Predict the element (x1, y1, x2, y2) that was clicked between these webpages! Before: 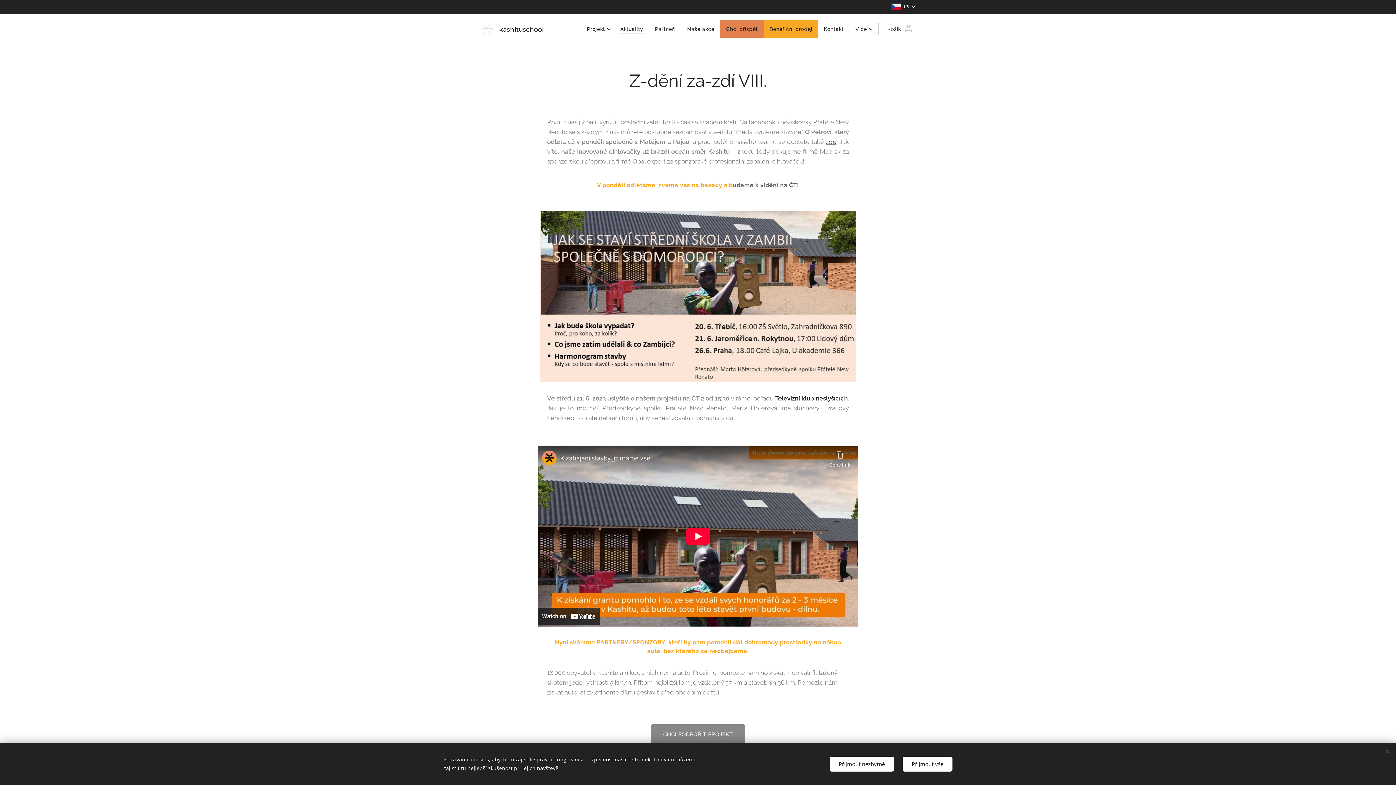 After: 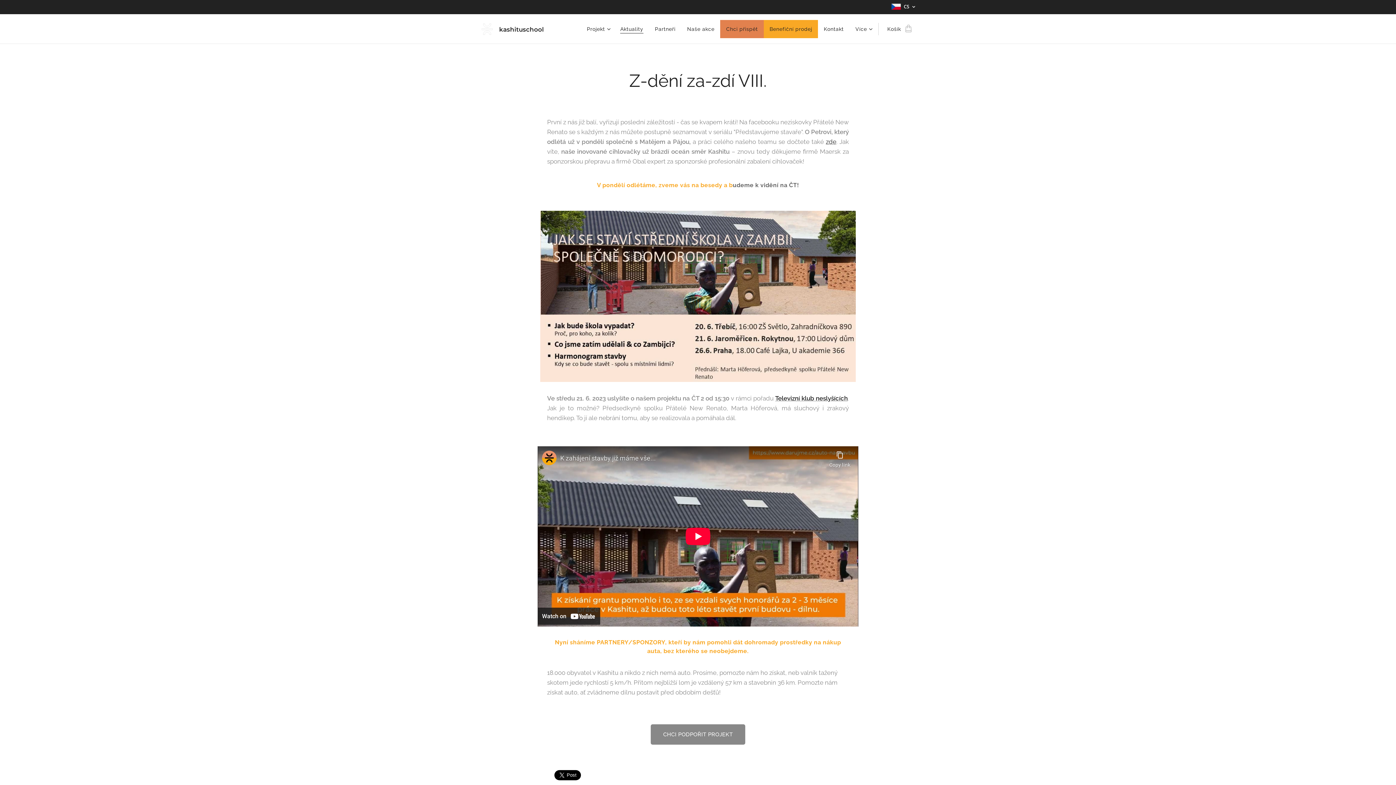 Action: bbox: (829, 756, 894, 771) label: Přijmout nezbytné